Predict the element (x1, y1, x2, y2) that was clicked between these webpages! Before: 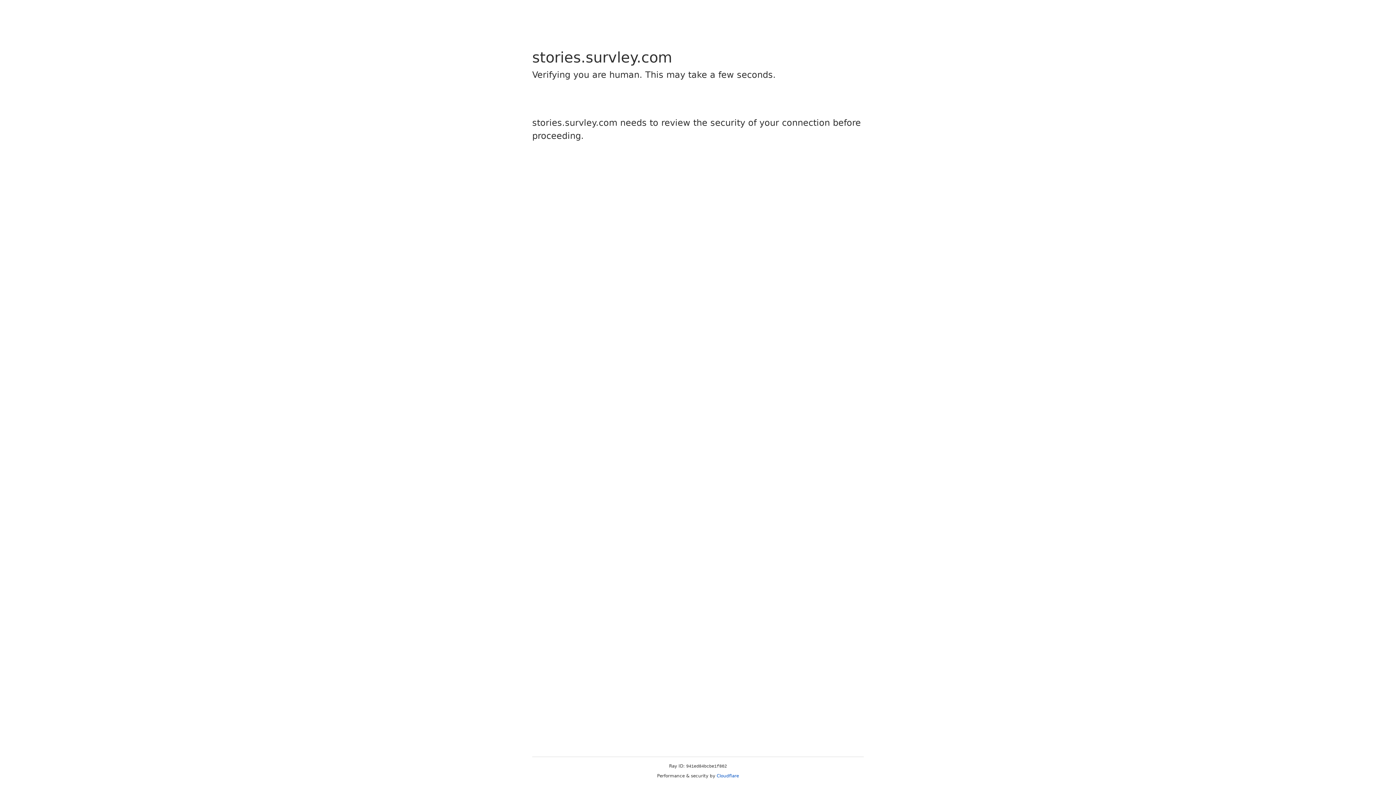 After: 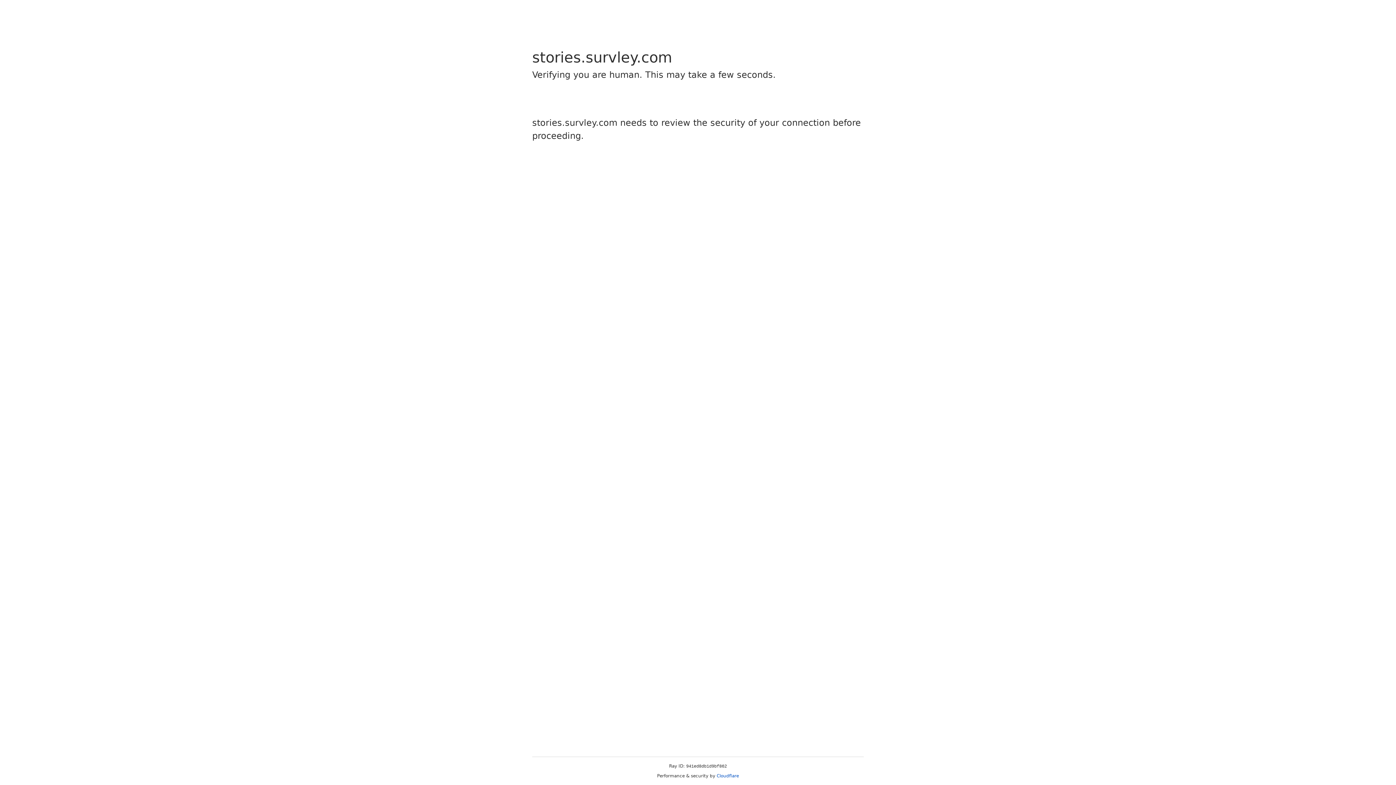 Action: bbox: (716, 773, 739, 778) label: Cloudflare